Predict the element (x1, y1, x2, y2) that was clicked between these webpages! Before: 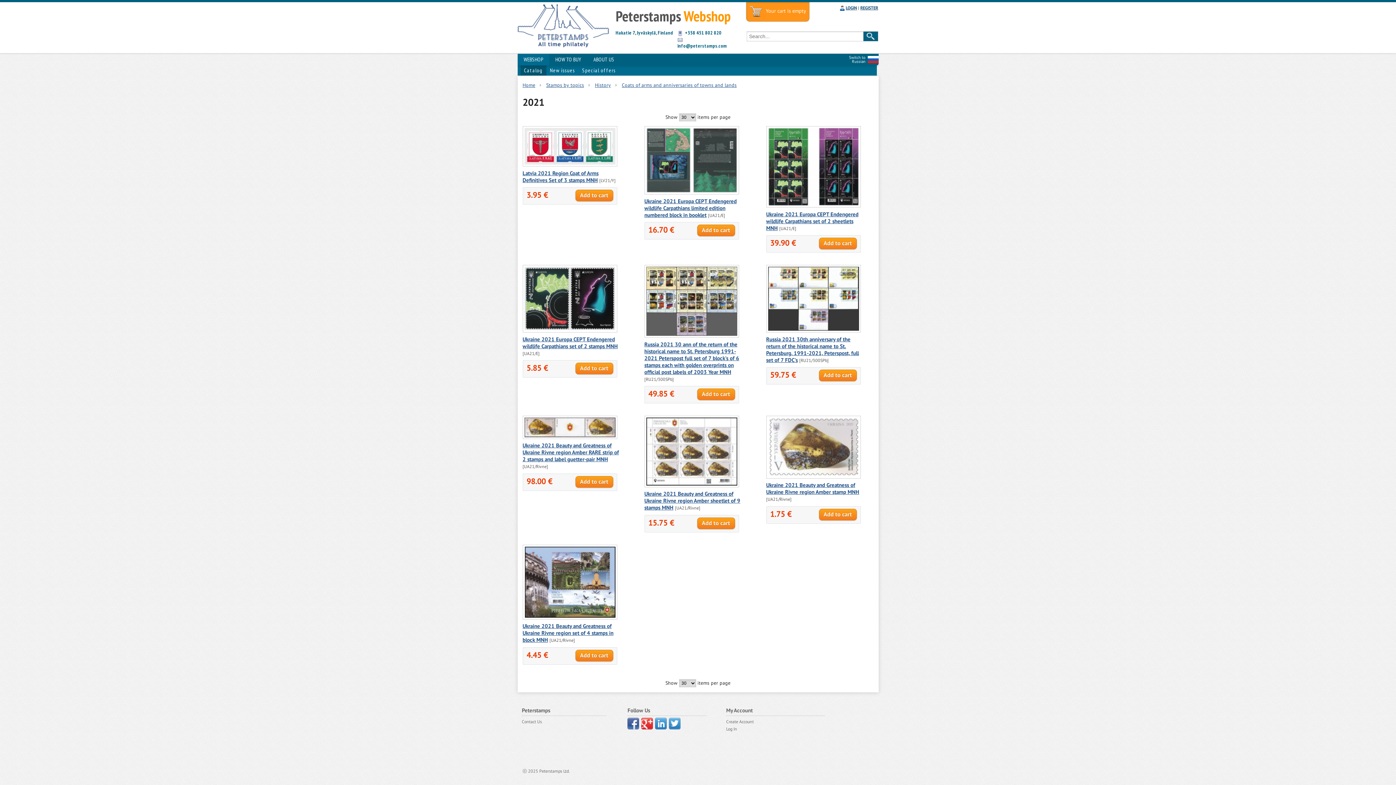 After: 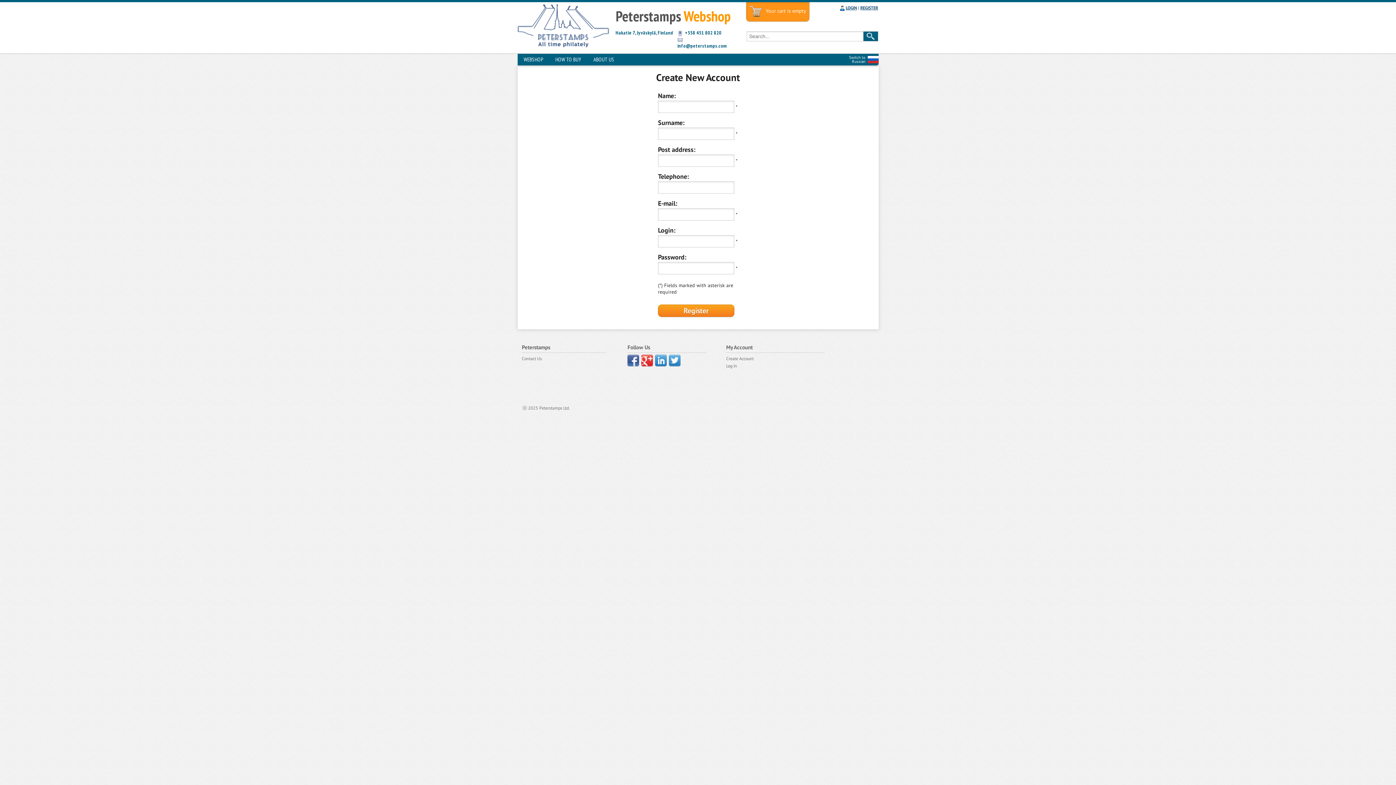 Action: label: Create Account bbox: (726, 719, 754, 724)